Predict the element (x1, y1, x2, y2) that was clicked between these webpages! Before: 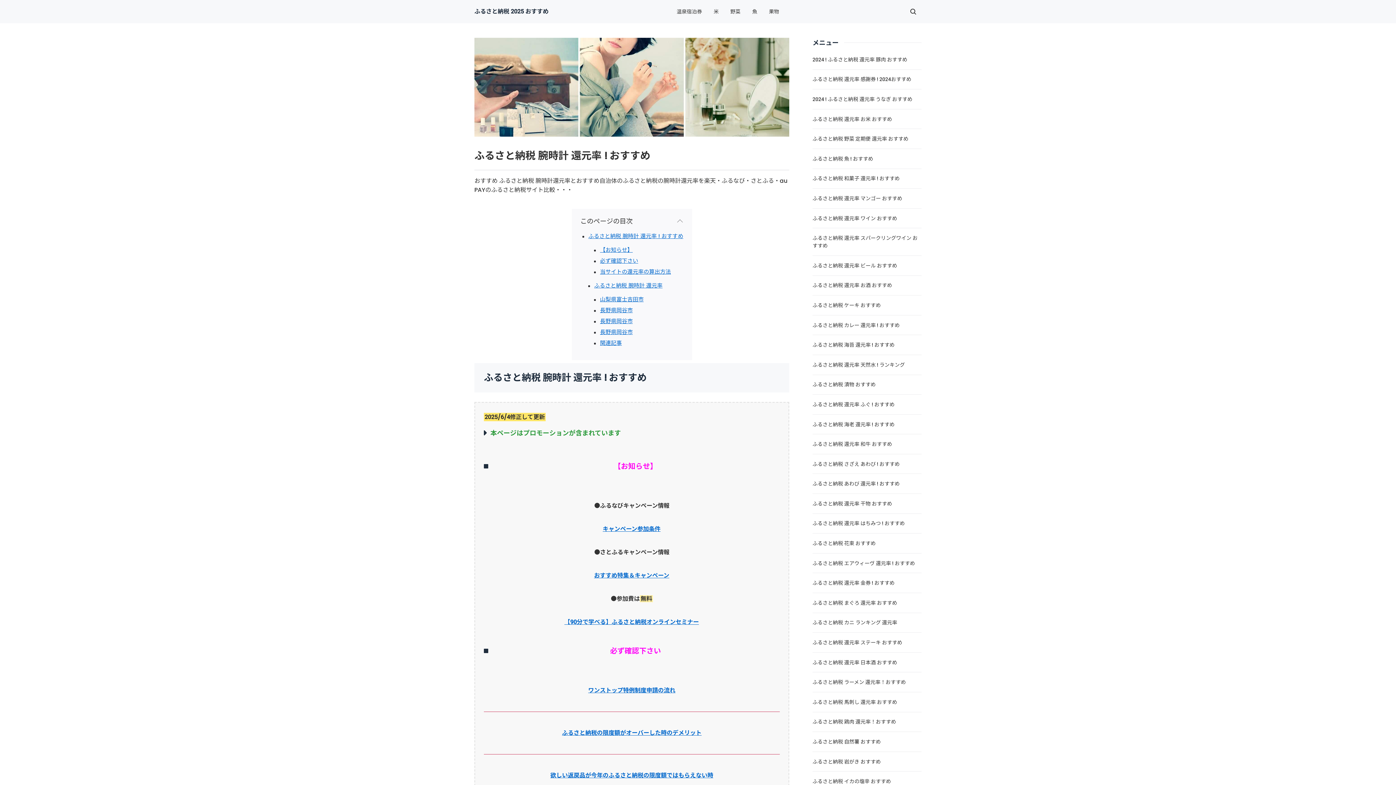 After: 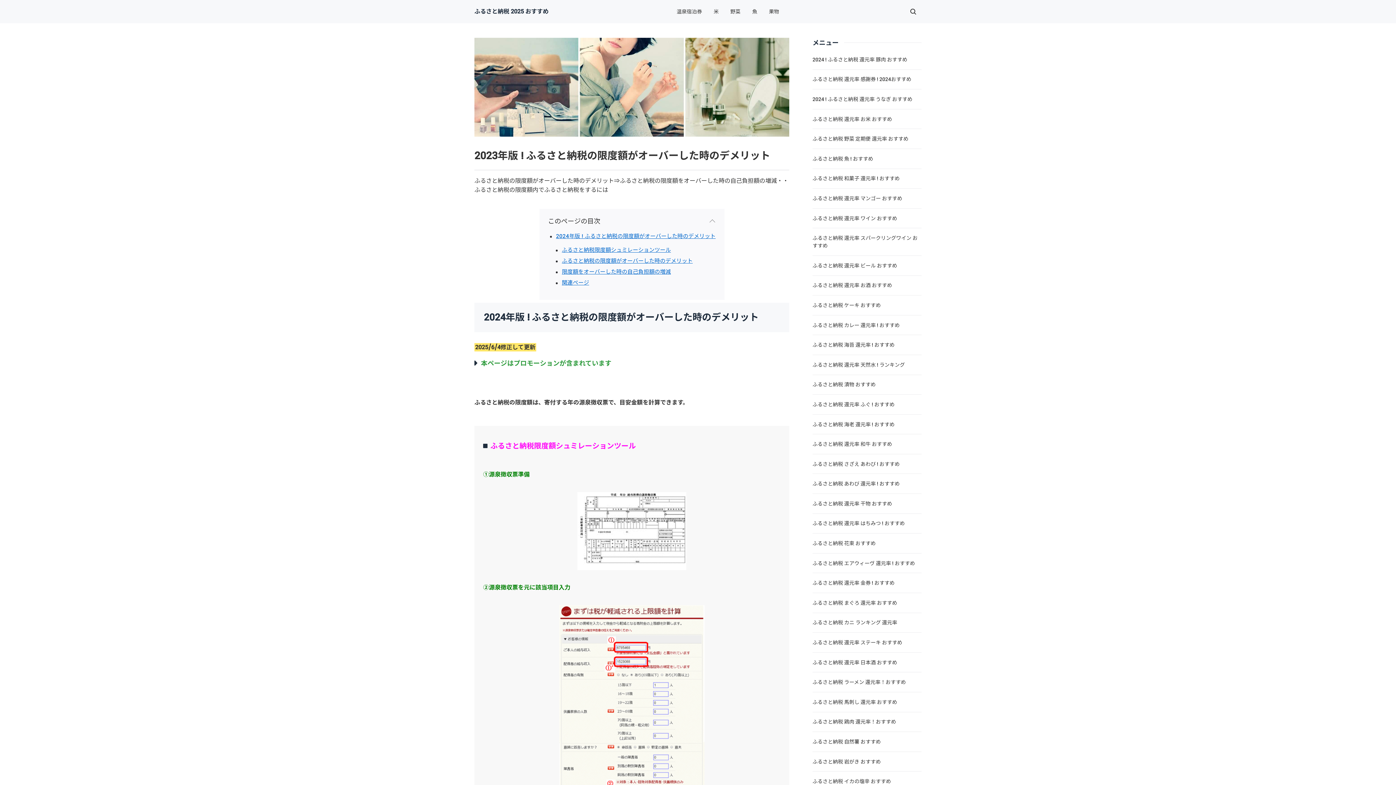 Action: bbox: (562, 729, 701, 736) label: ふるさと納税の限度額がオーバーした時のデメリット